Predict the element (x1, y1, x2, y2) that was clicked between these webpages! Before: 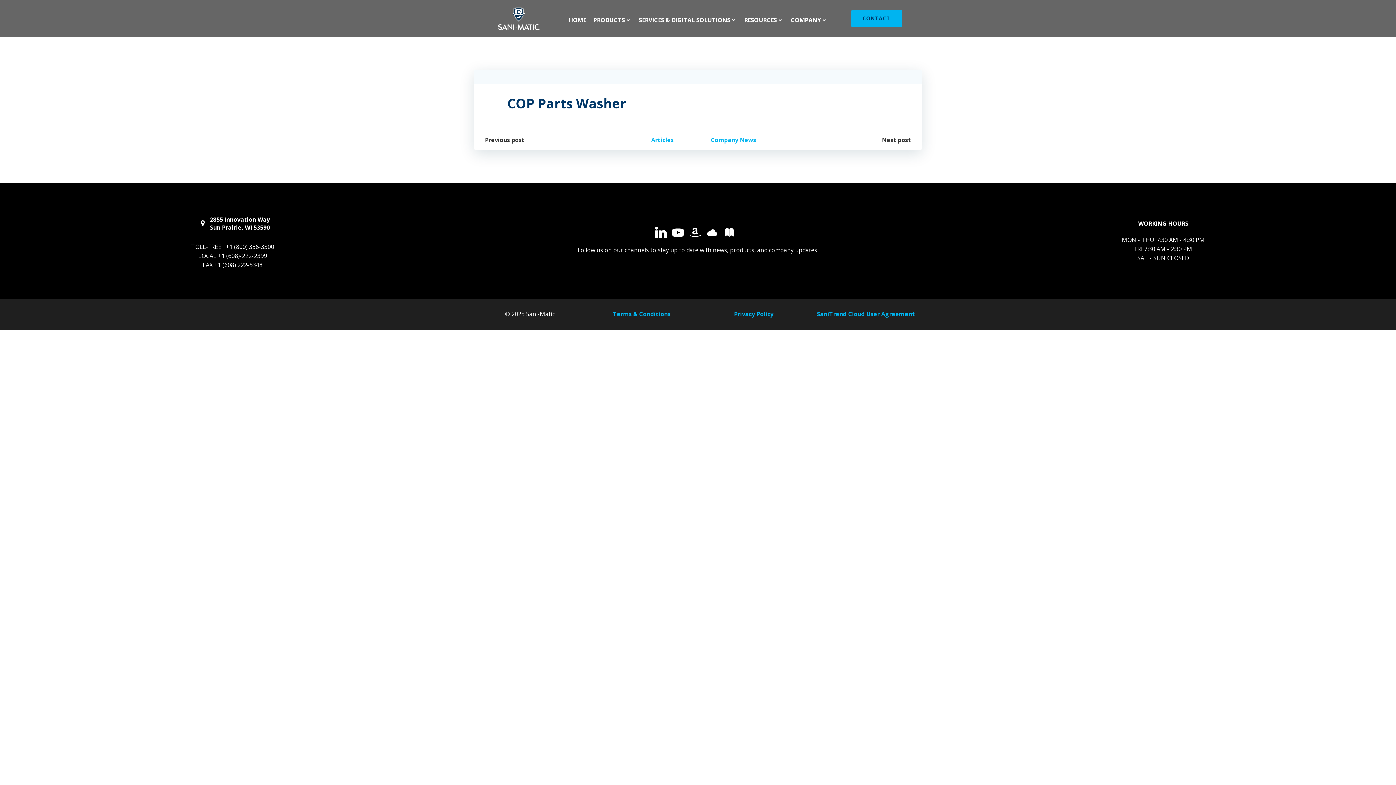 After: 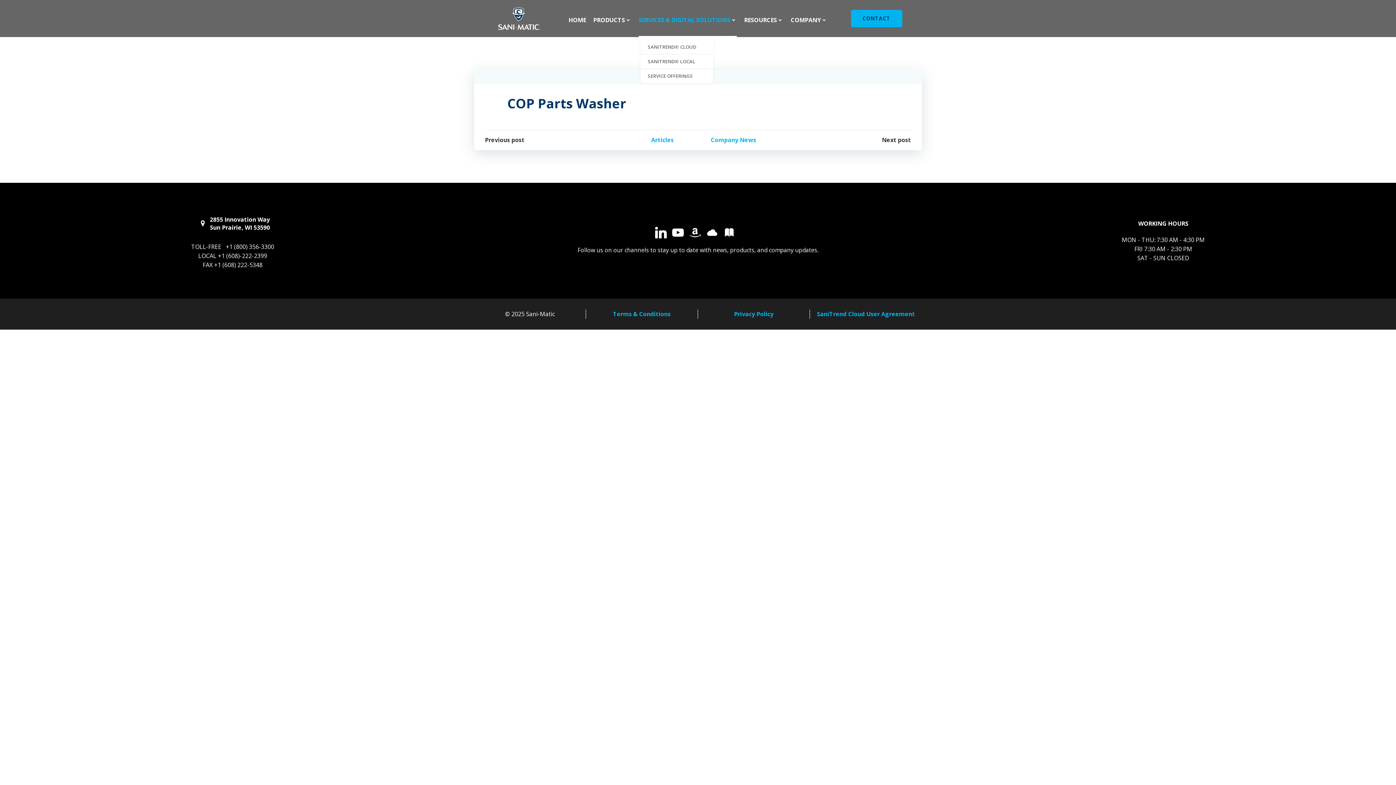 Action: label: SERVICES & DIGITAL SOLUTIONS bbox: (638, 15, 737, 24)